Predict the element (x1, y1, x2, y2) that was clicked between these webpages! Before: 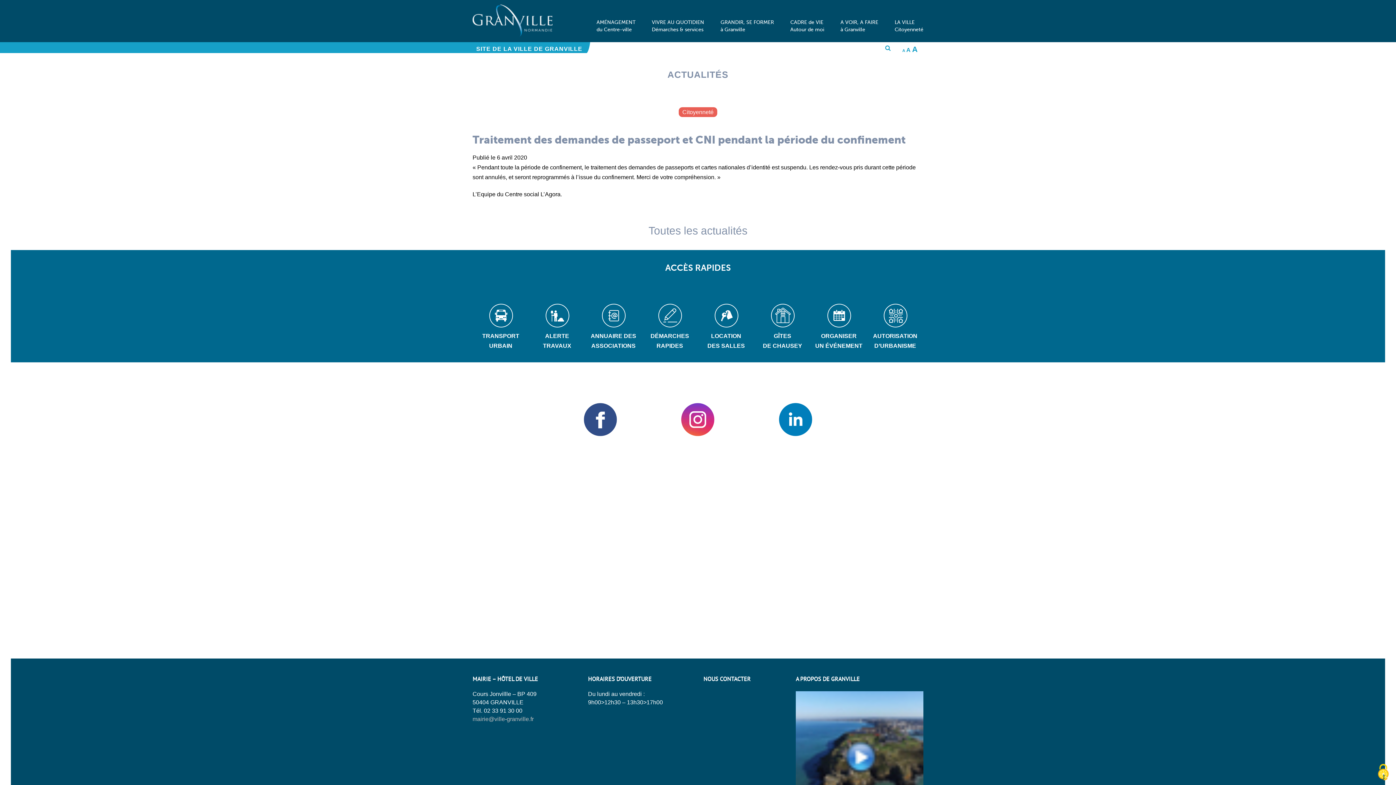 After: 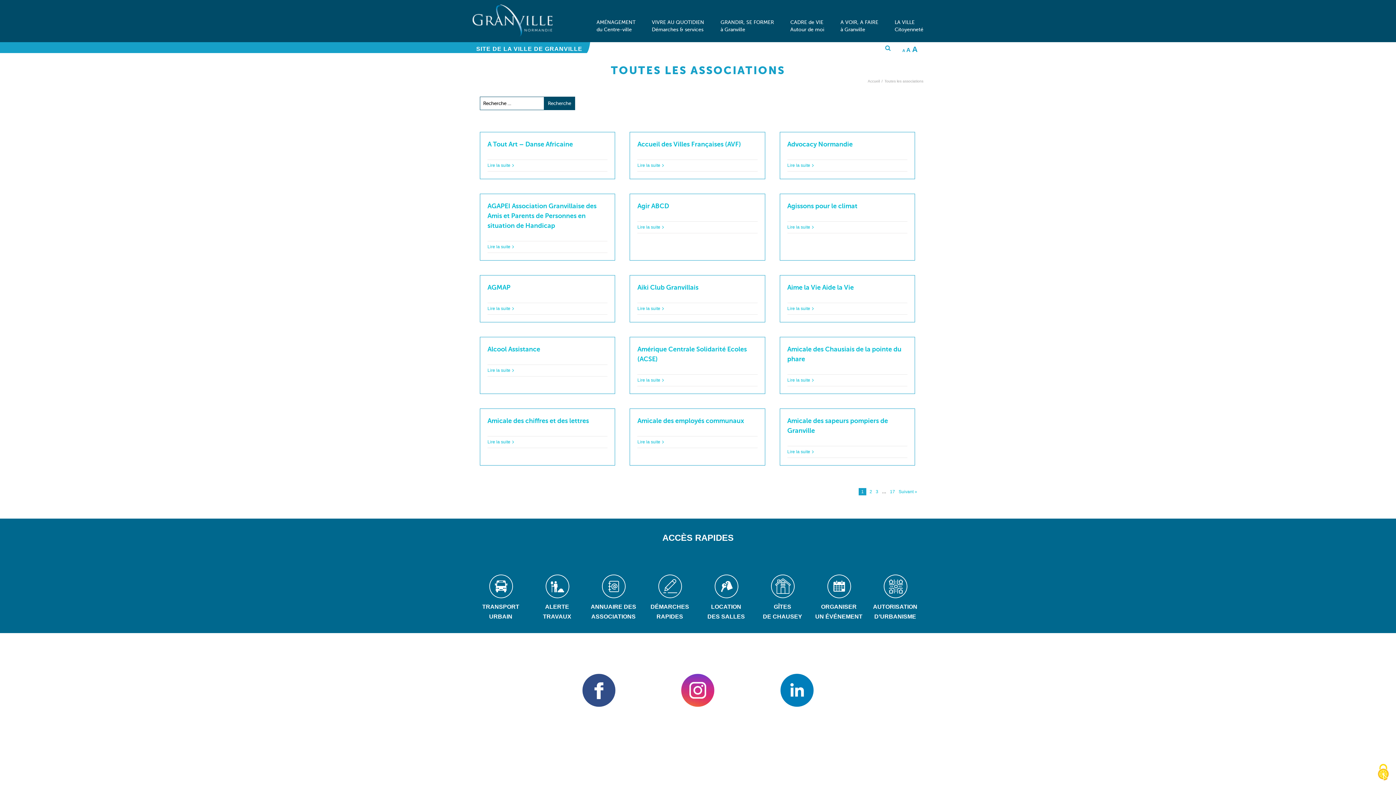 Action: label: ANNUAIRE DES
ASSOCIATIONS bbox: (586, 274, 640, 350)